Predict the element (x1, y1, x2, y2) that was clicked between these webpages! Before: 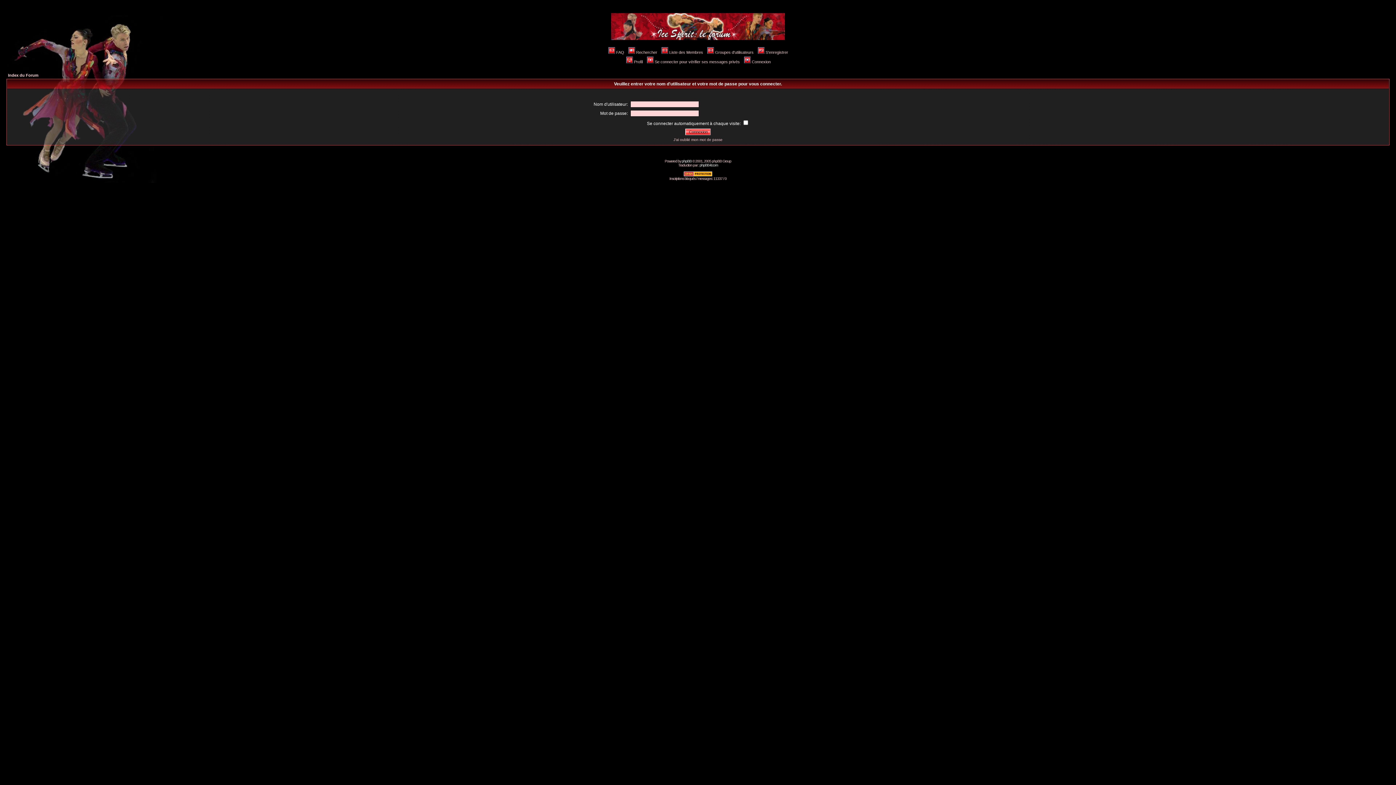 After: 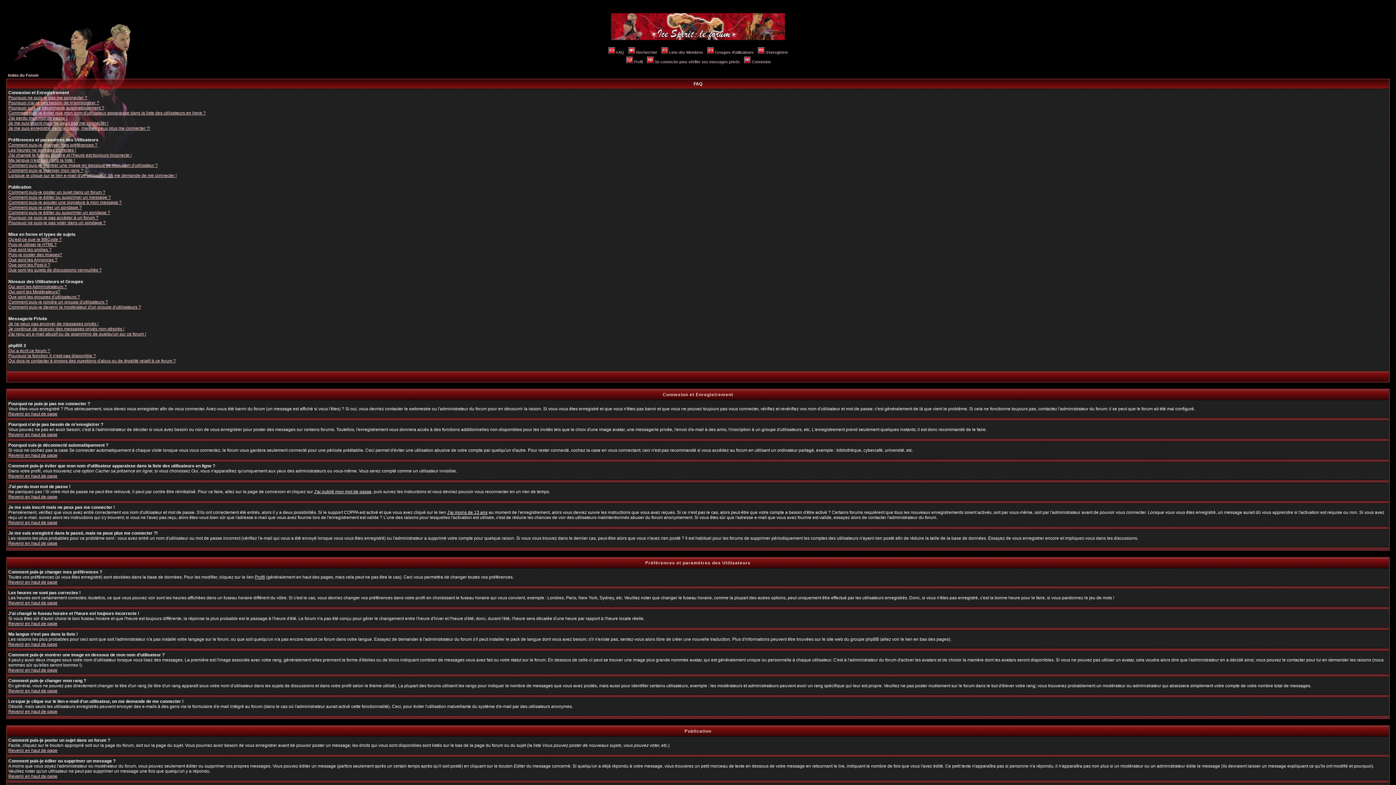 Action: label: FAQ bbox: (607, 50, 624, 54)